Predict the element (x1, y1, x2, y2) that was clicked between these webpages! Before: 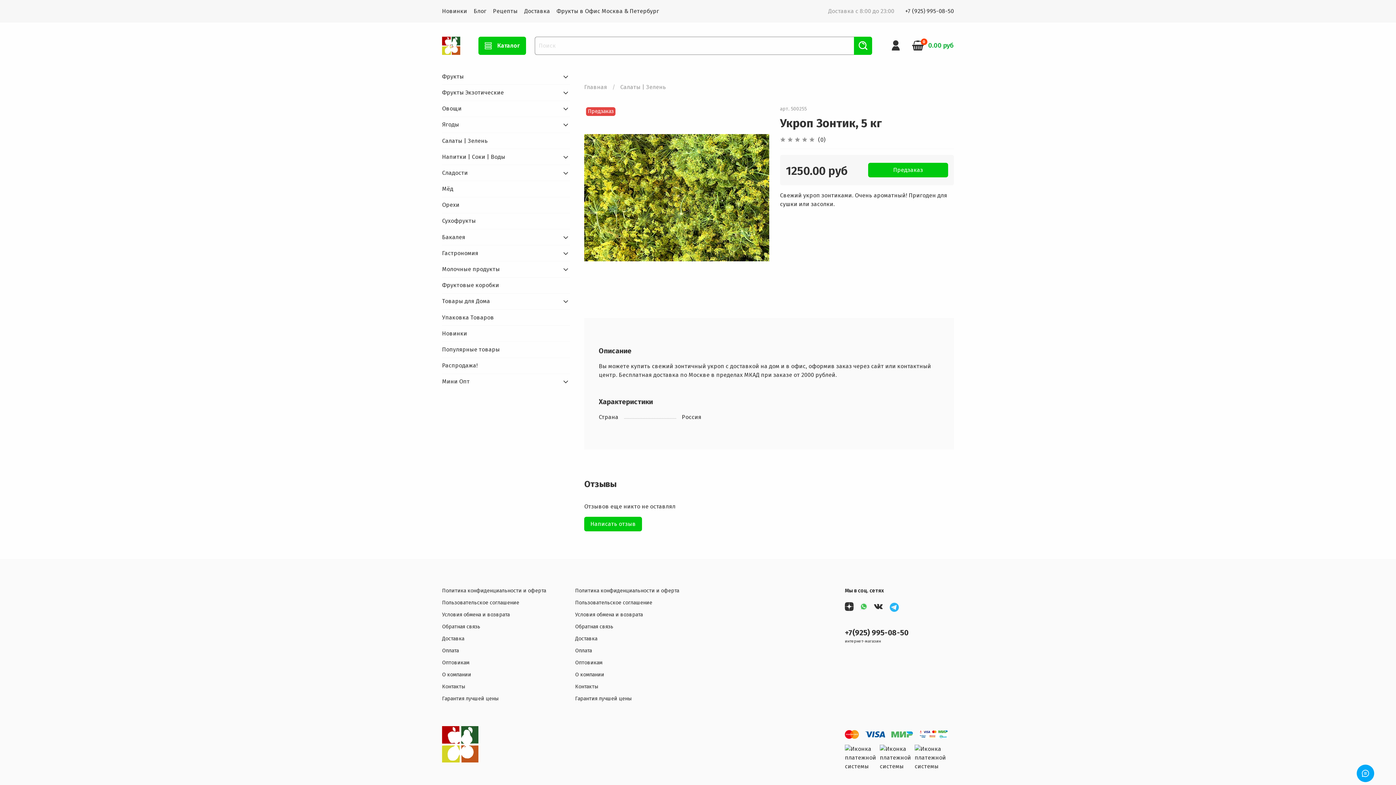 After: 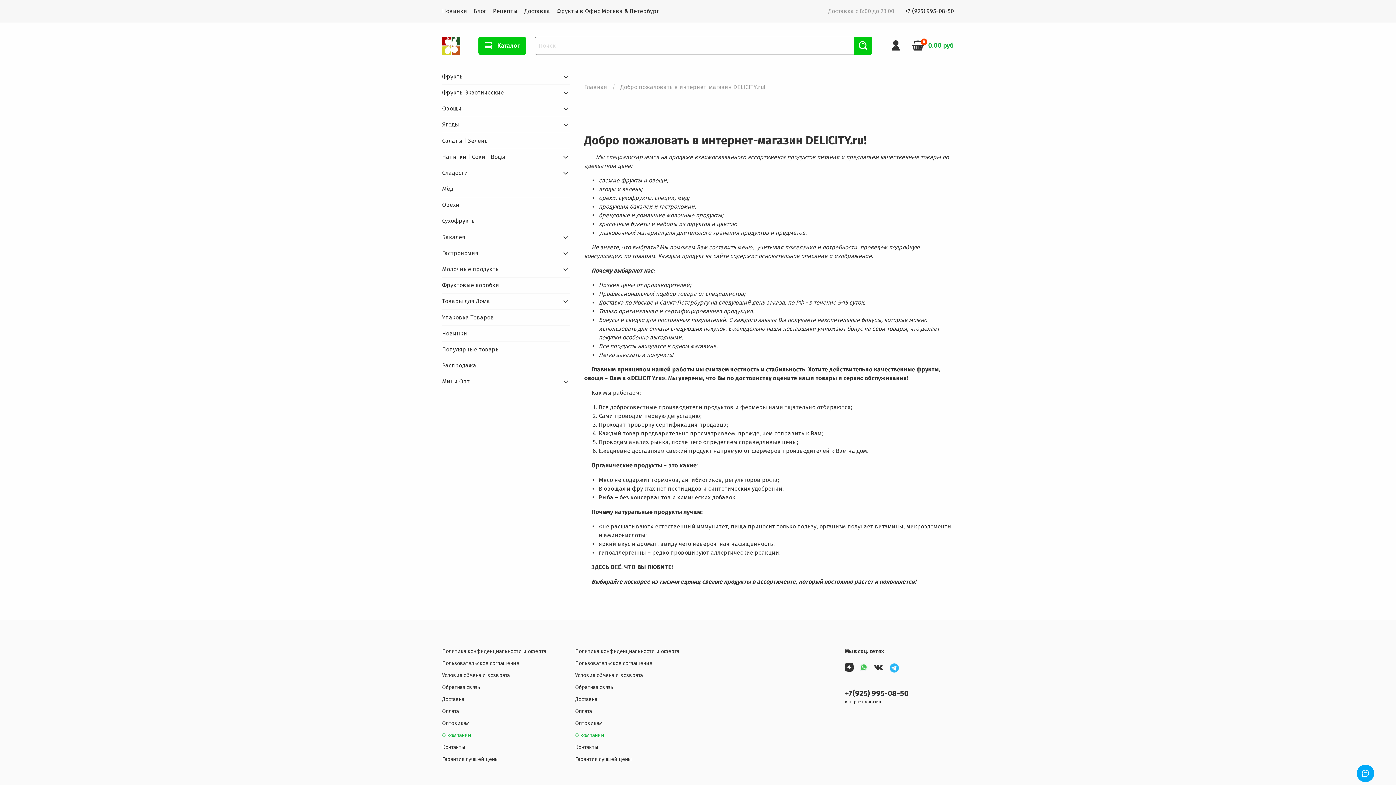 Action: bbox: (442, 671, 546, 678) label: О компании